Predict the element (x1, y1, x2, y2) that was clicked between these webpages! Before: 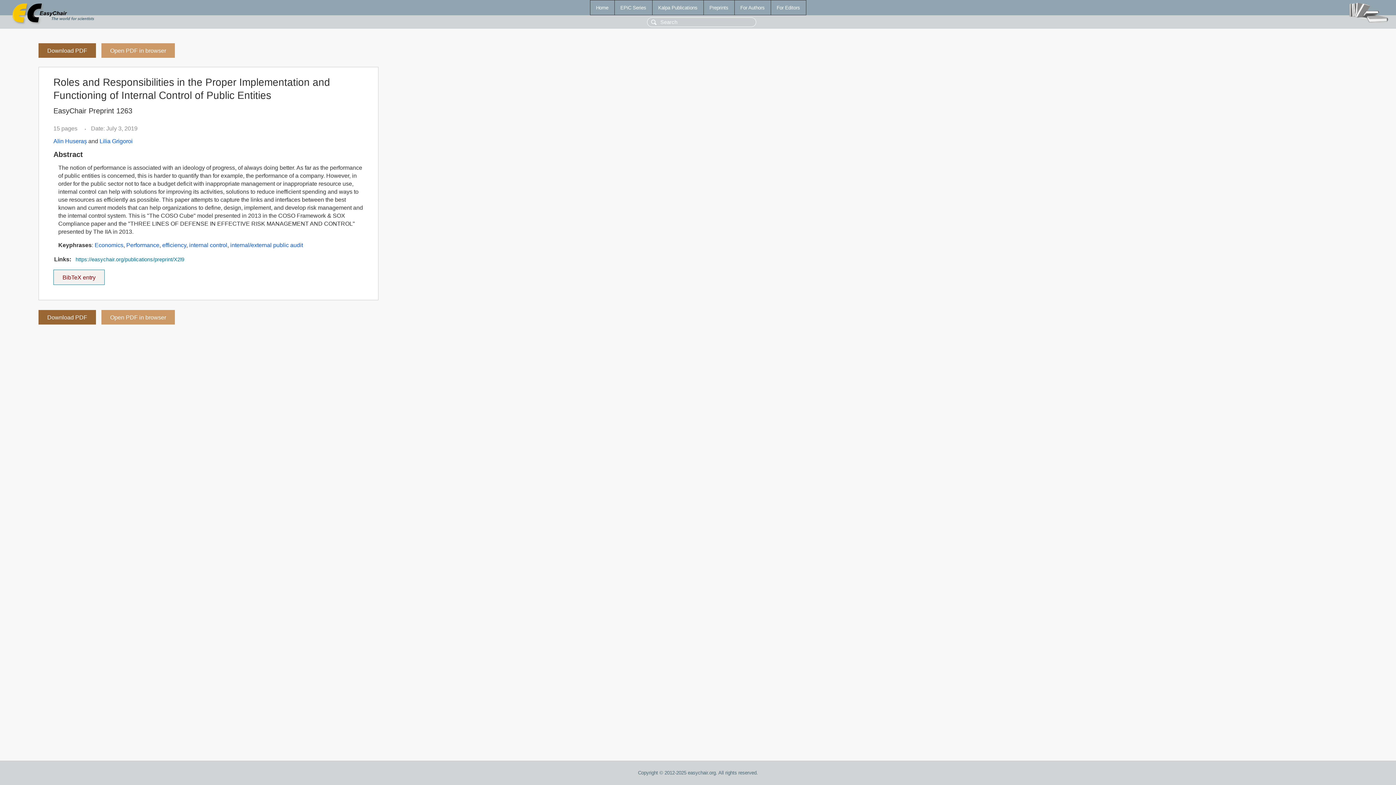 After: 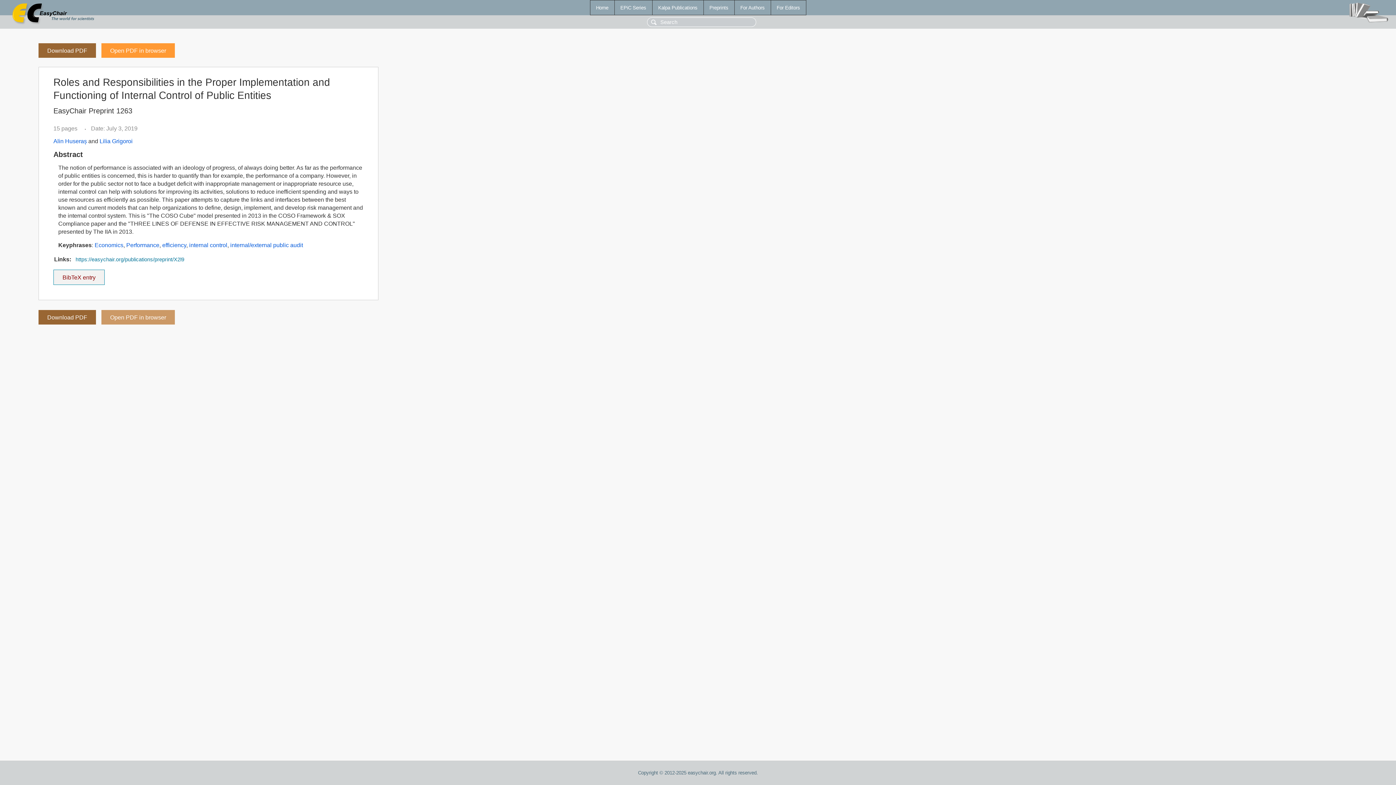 Action: bbox: (101, 43, 174, 57) label: Open PDF in browser